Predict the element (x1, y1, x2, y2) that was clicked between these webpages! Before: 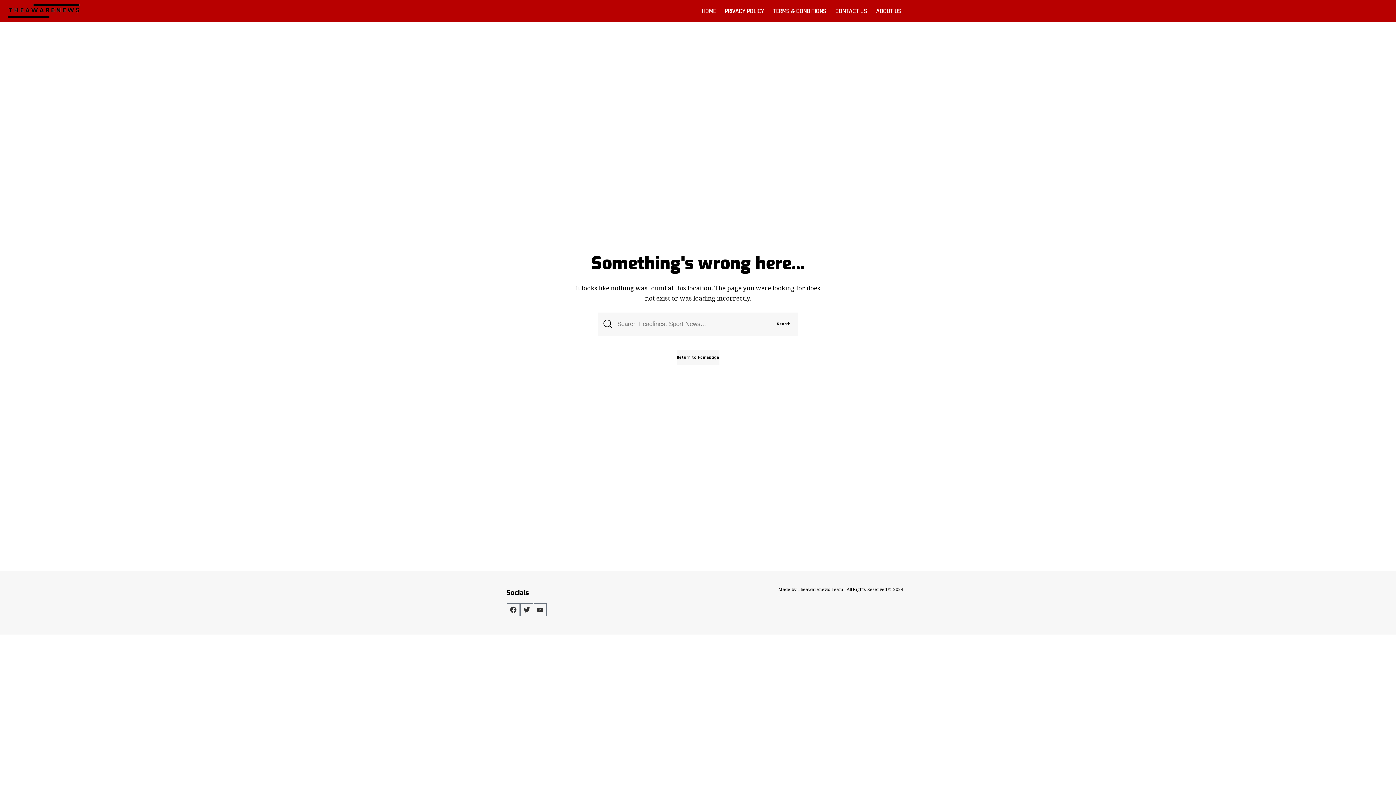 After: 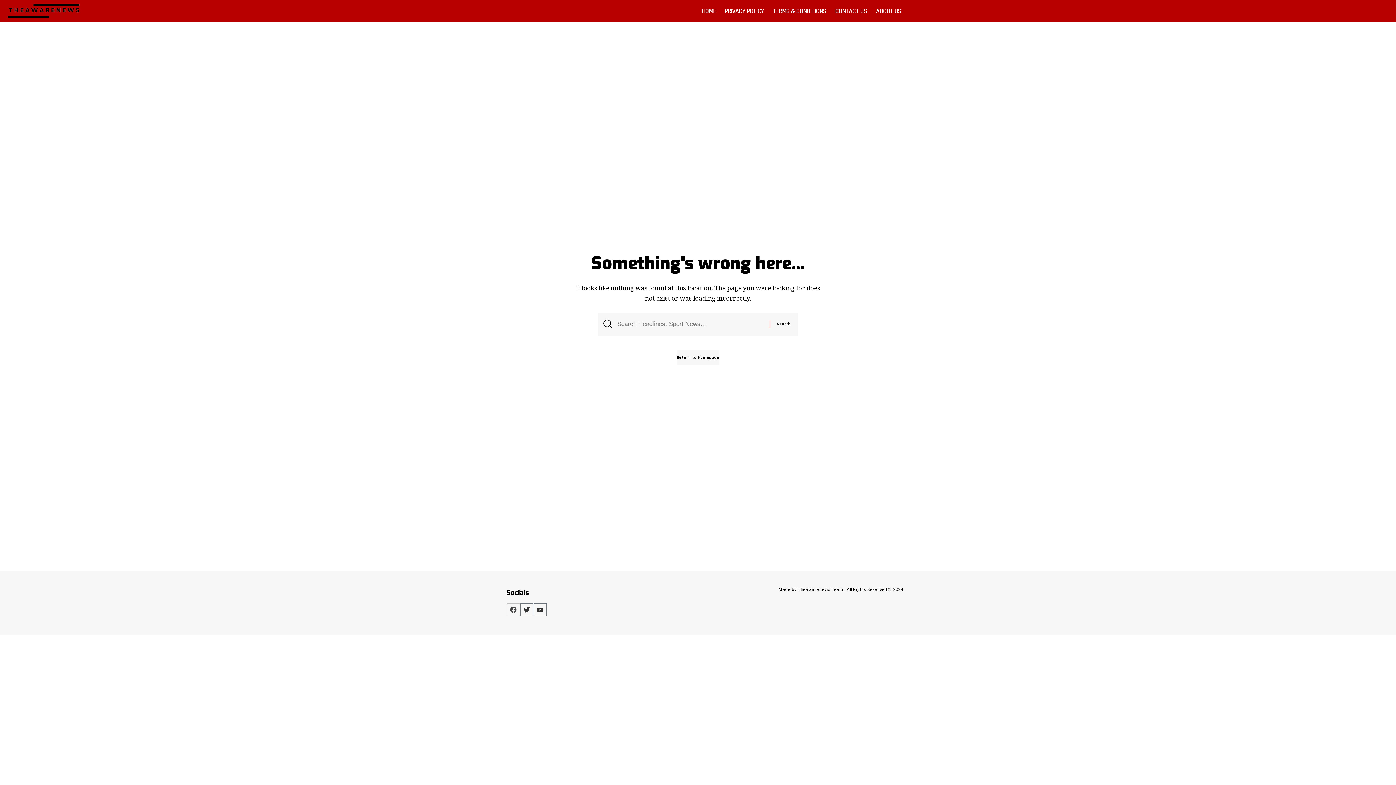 Action: label: Facebook bbox: (506, 603, 519, 616)